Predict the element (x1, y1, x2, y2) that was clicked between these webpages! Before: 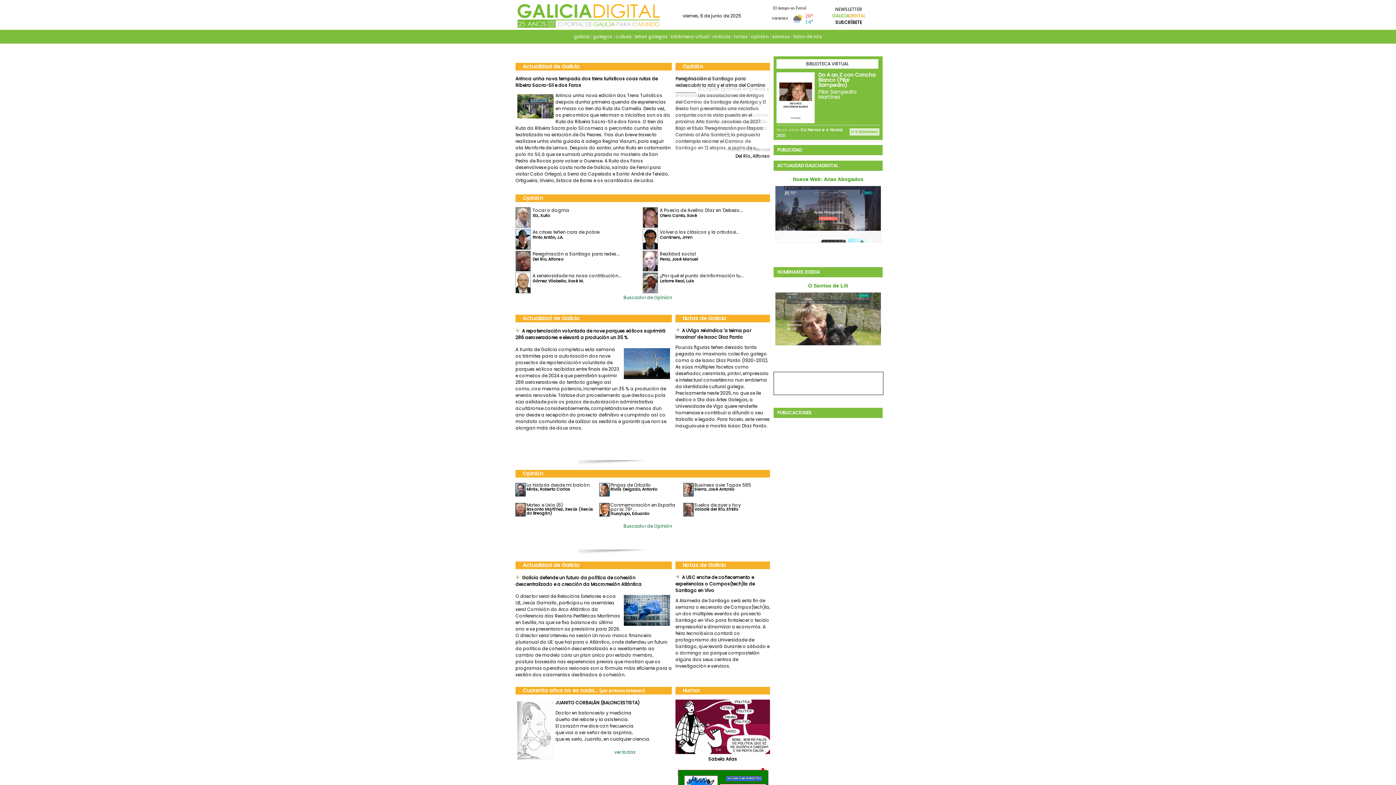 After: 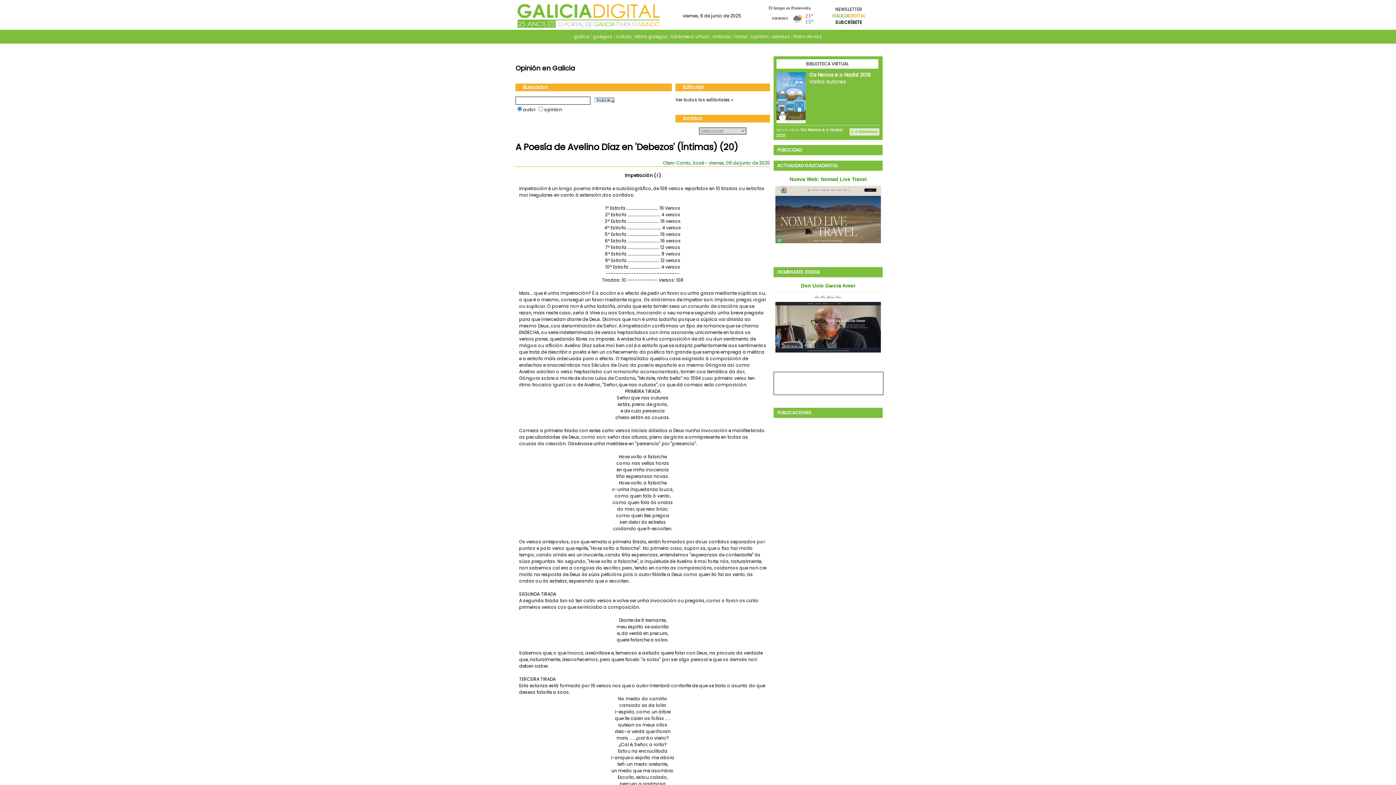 Action: bbox: (660, 207, 743, 213) label: A Poesía de Avelino Díaz en 'Debezo...